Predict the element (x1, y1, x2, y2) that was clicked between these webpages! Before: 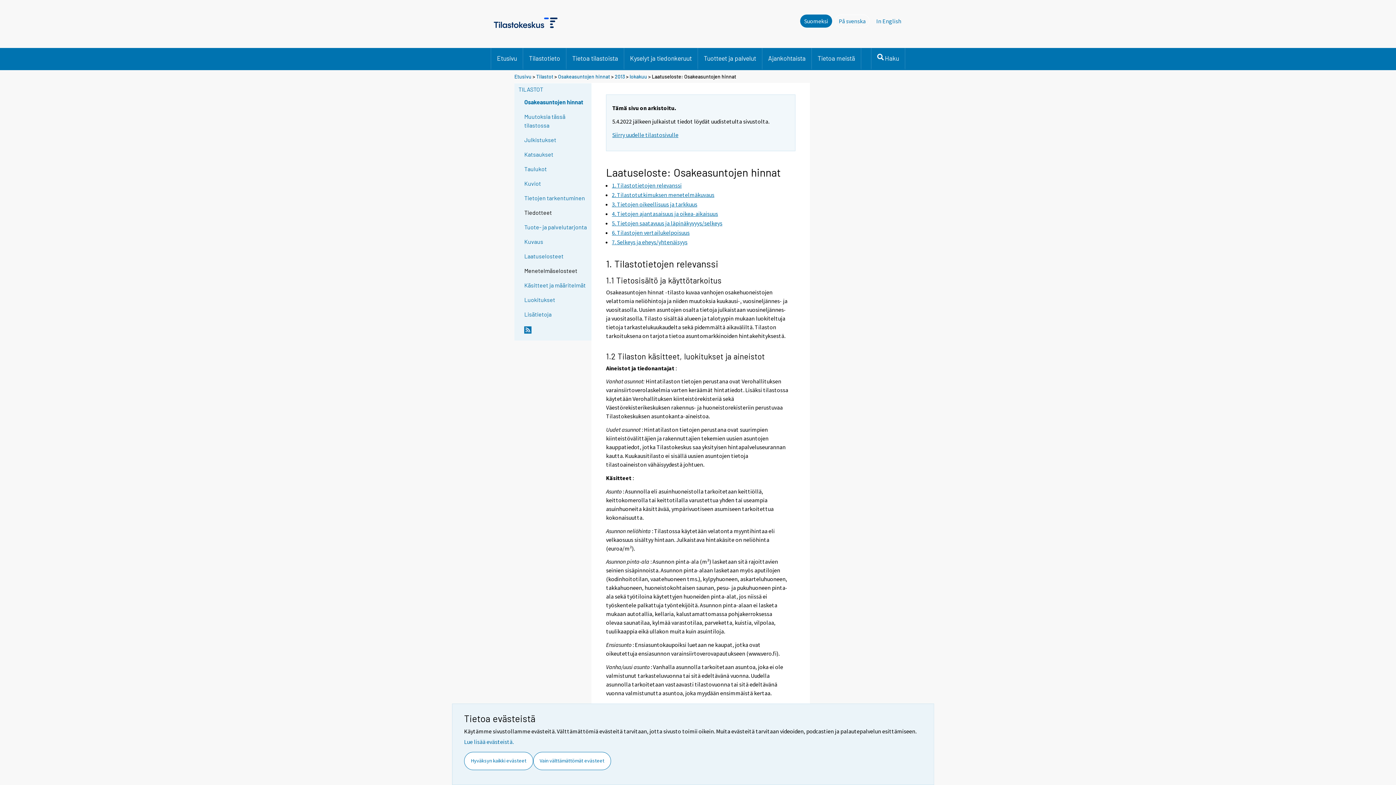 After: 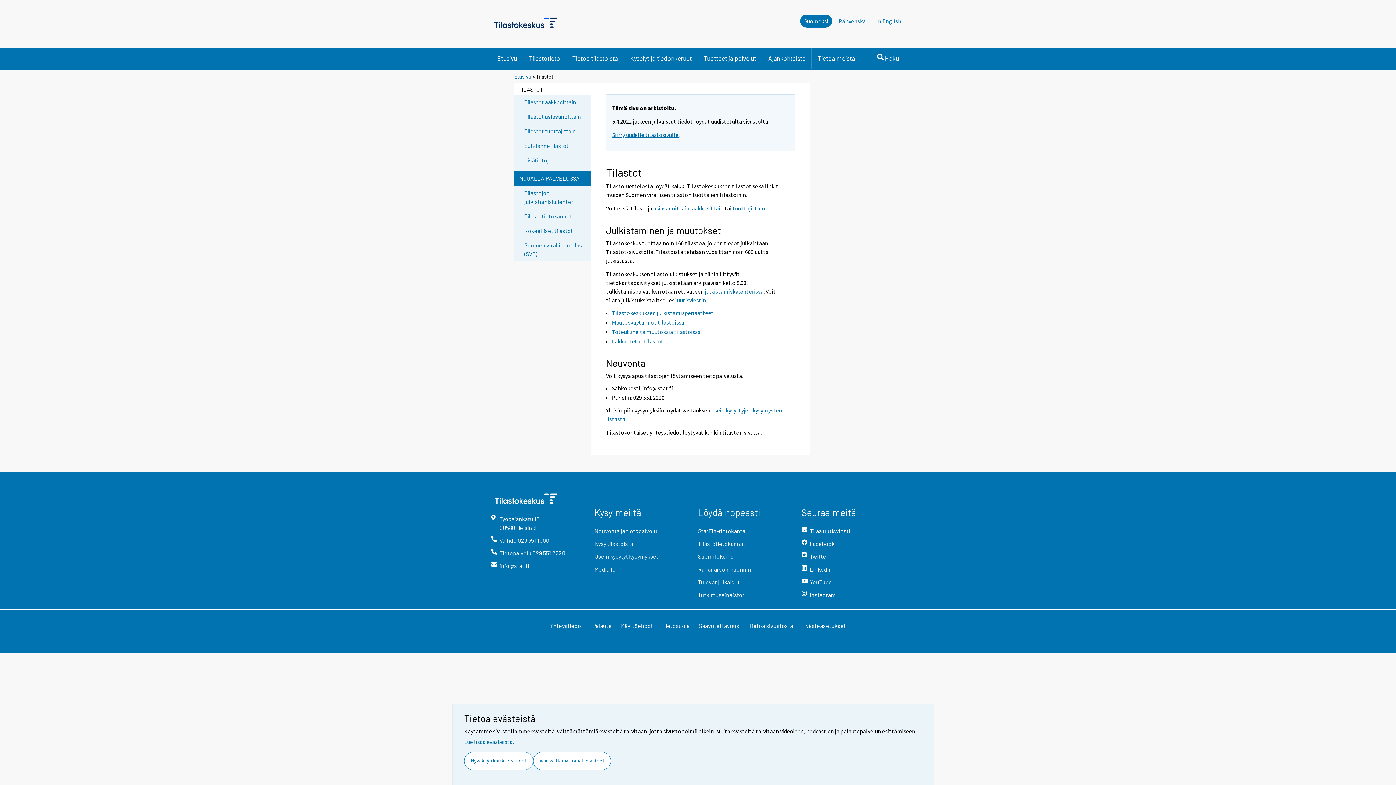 Action: bbox: (518, 85, 585, 93) label: TILASTOT